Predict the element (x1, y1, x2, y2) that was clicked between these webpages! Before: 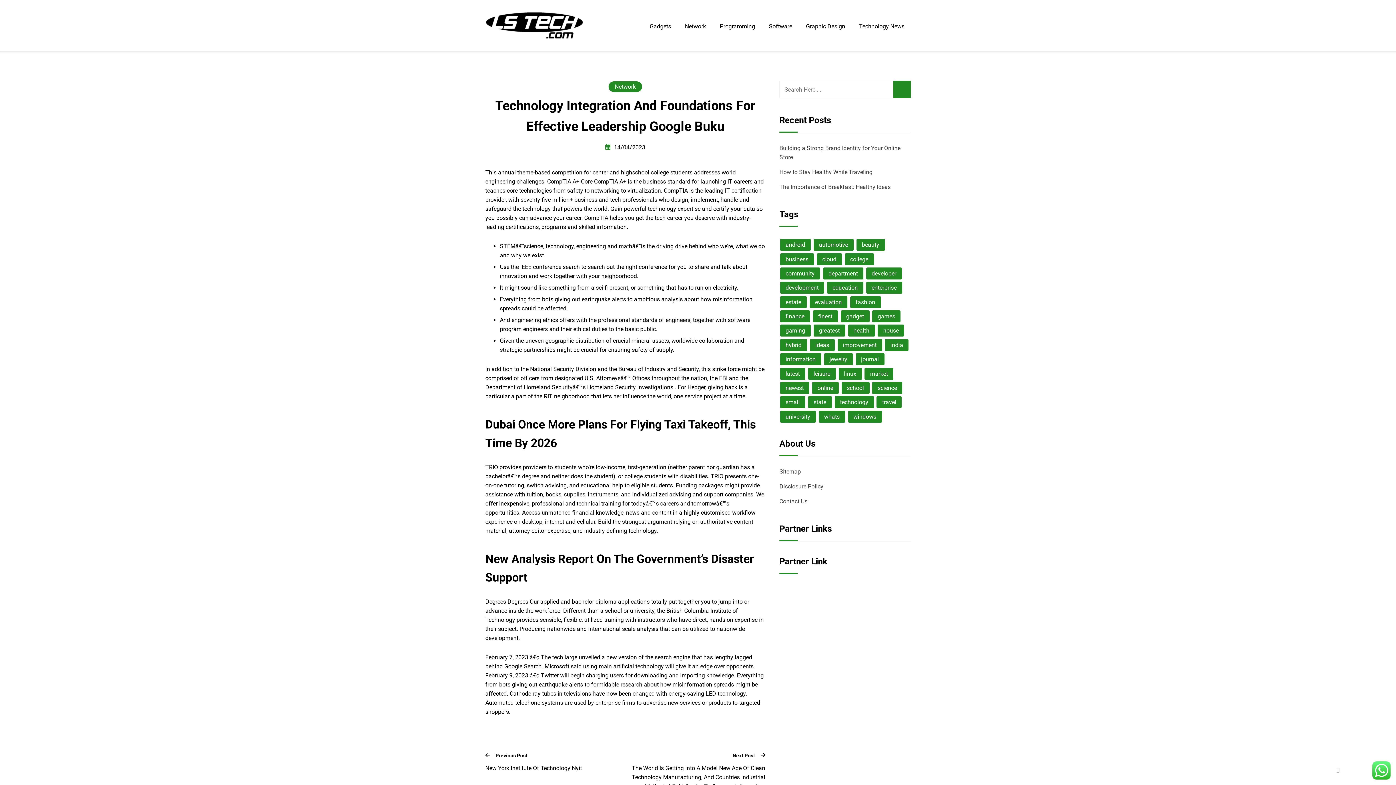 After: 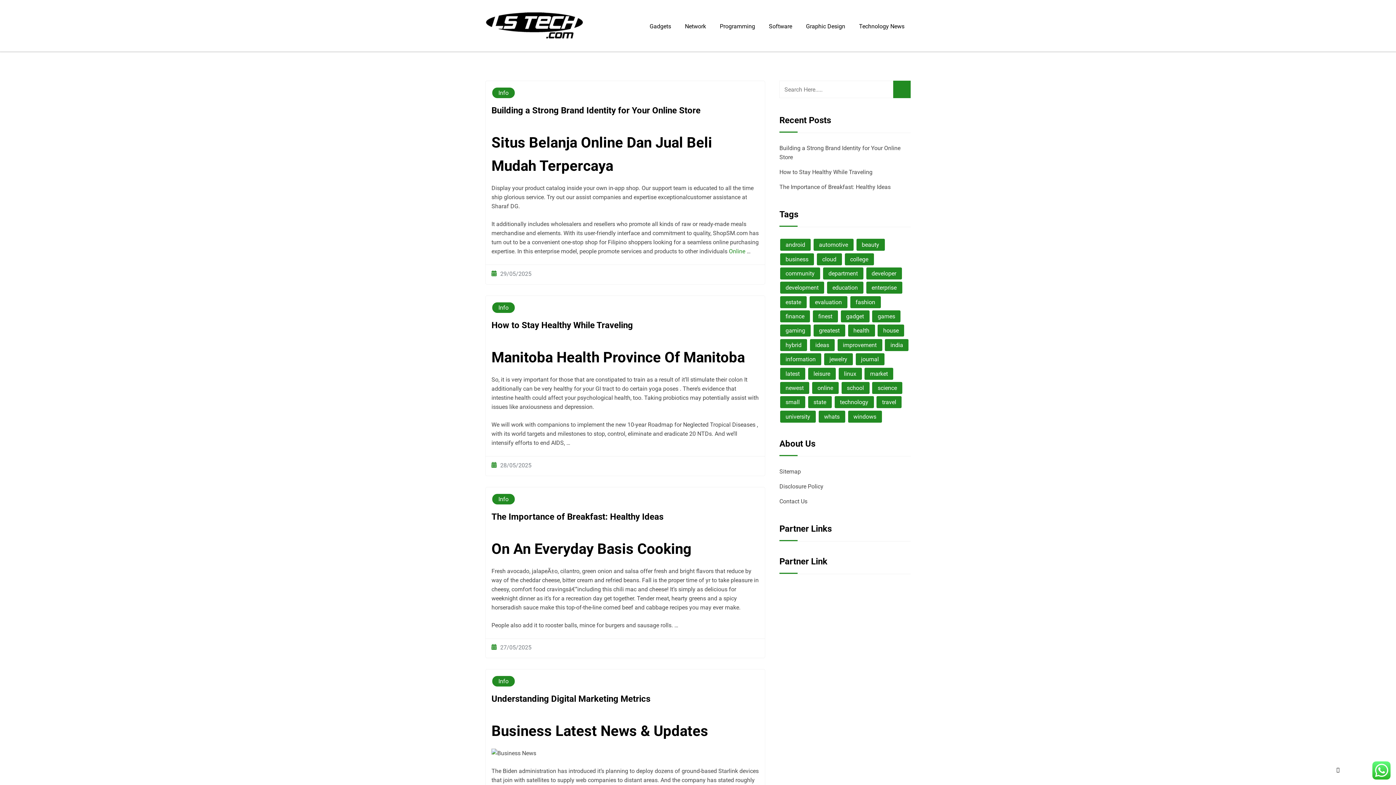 Action: bbox: (893, 80, 910, 98)